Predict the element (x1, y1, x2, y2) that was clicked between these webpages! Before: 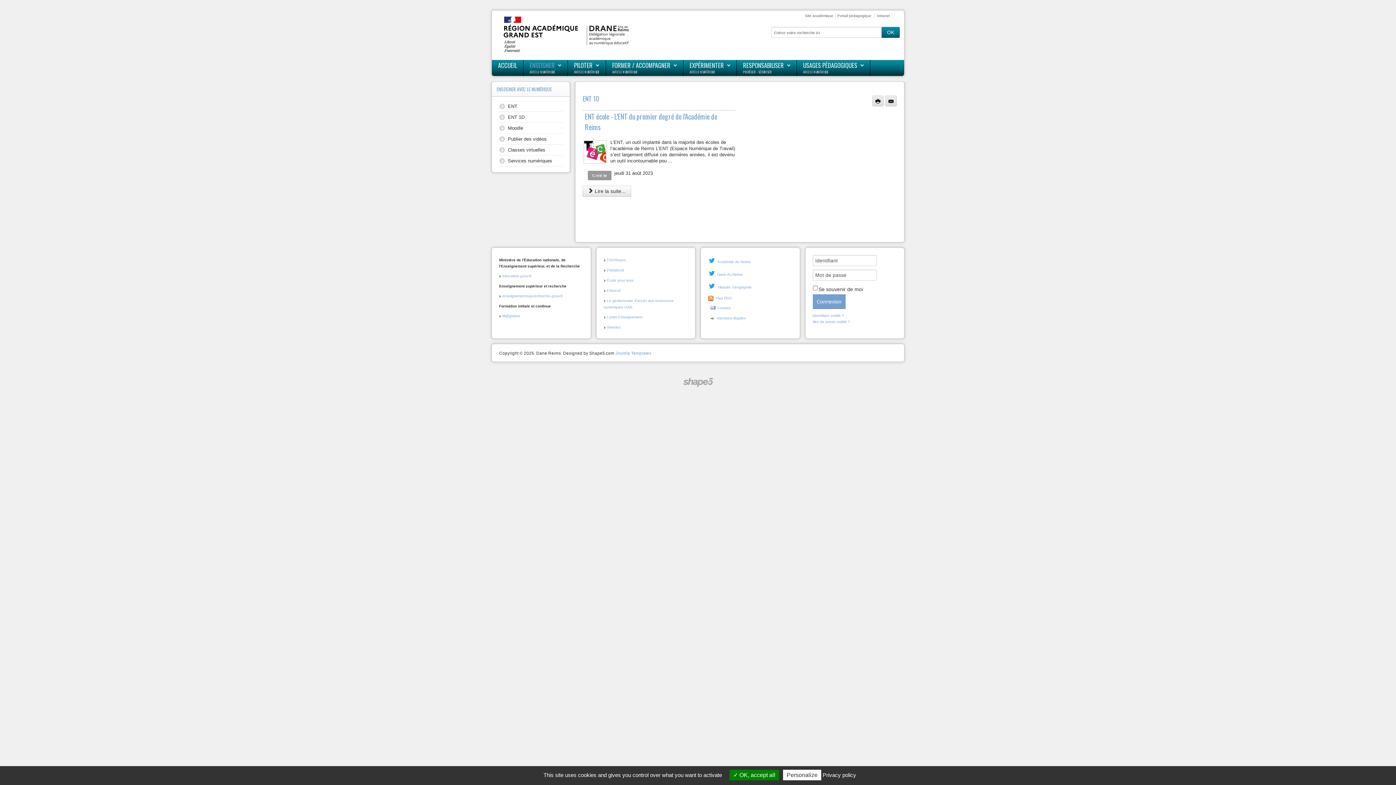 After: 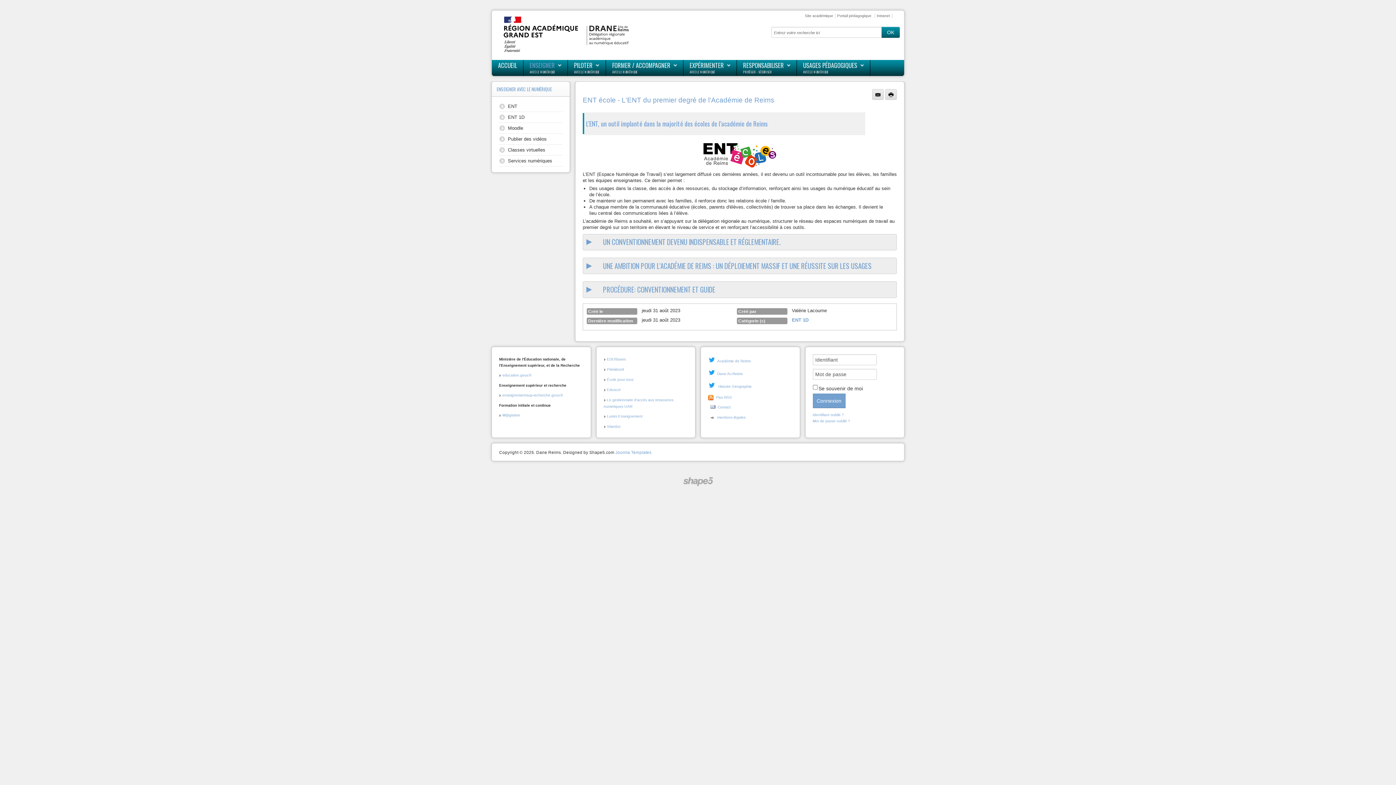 Action: bbox: (583, 148, 606, 154)